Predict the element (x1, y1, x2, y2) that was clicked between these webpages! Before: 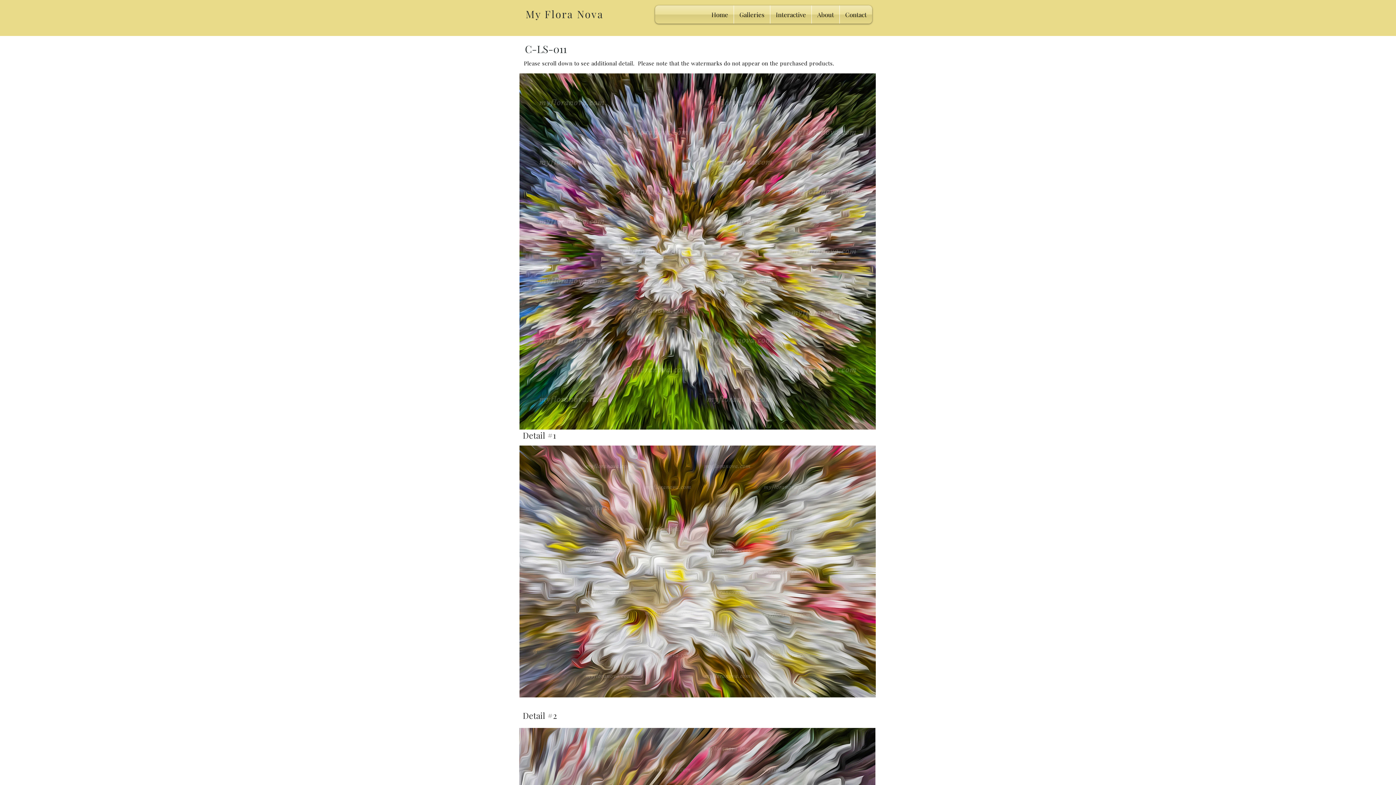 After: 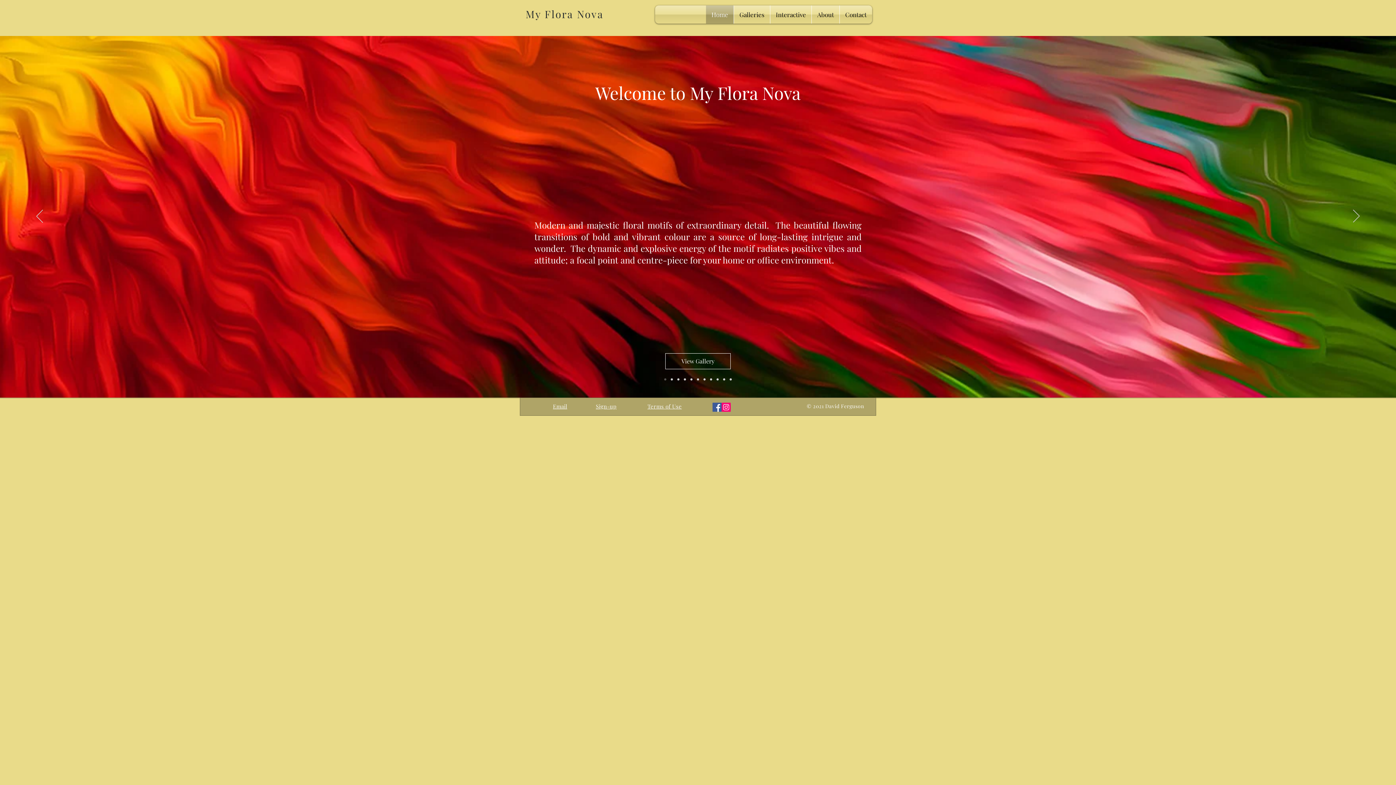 Action: bbox: (706, 5, 733, 23) label: Home